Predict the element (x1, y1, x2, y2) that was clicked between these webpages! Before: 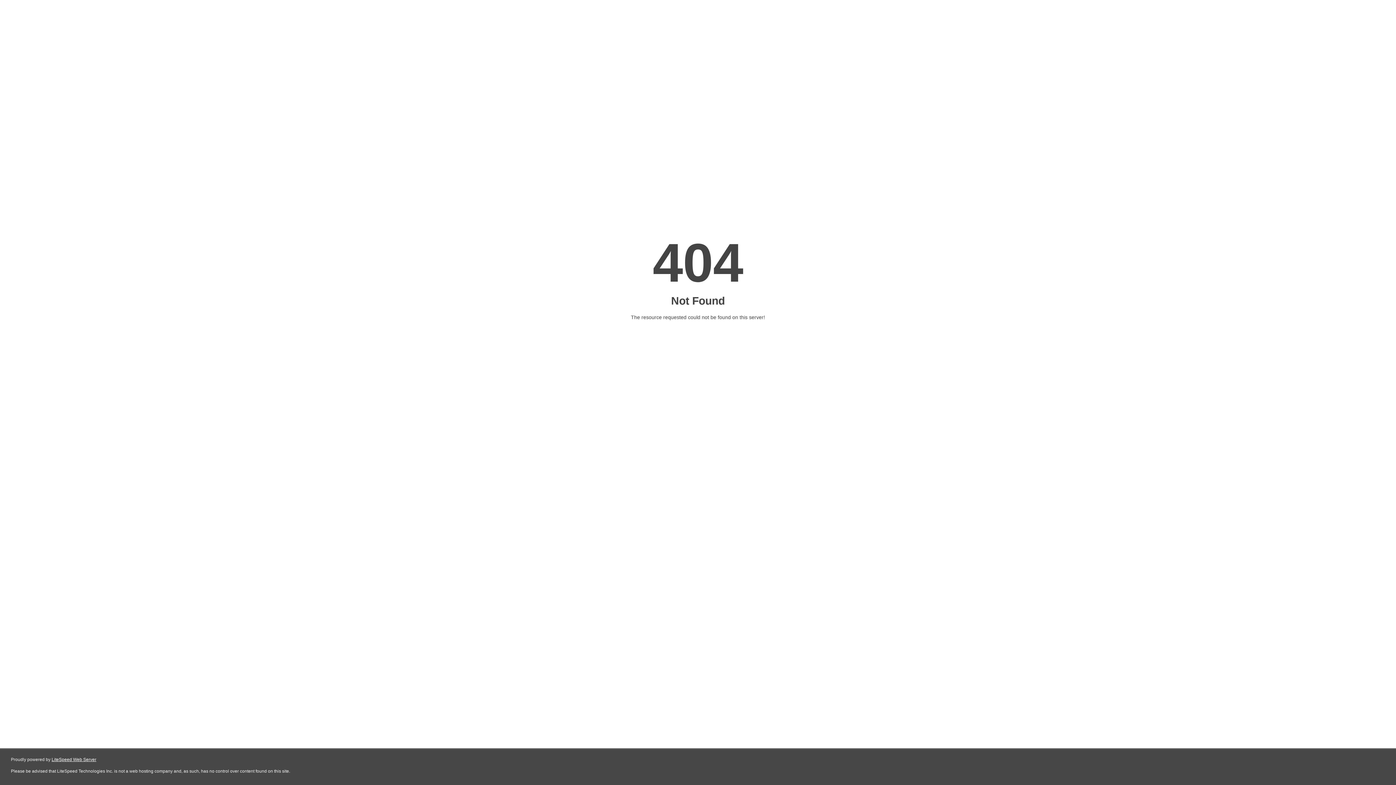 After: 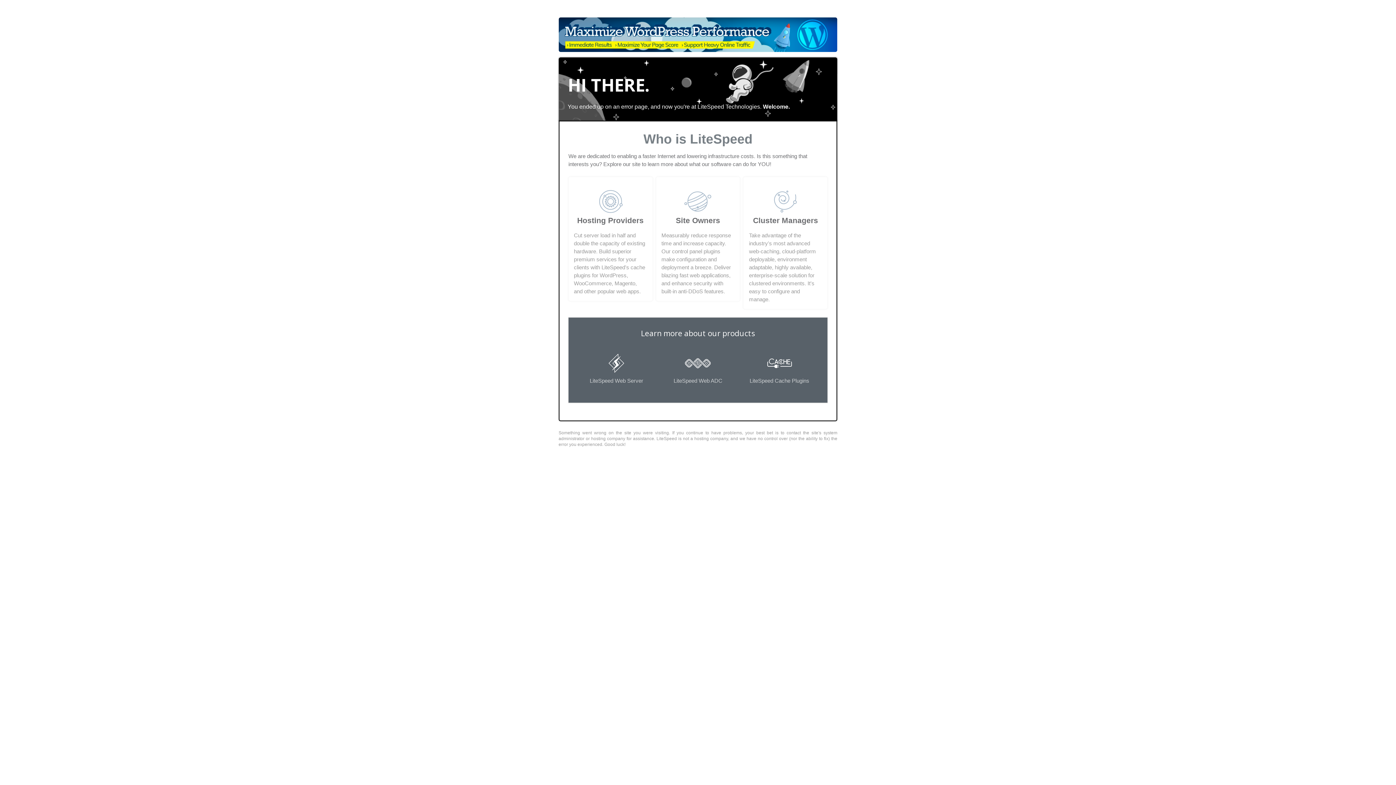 Action: label: LiteSpeed Web Server bbox: (51, 757, 96, 762)